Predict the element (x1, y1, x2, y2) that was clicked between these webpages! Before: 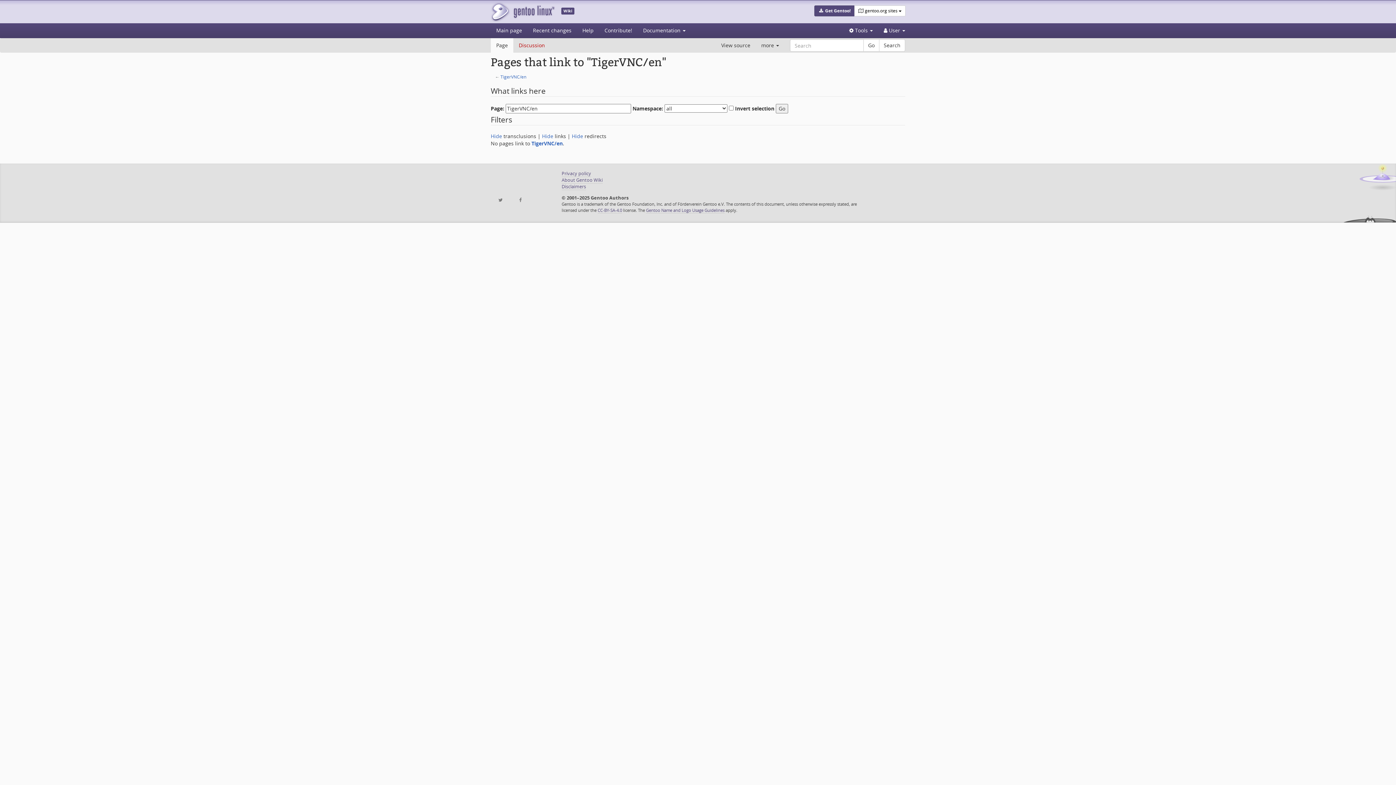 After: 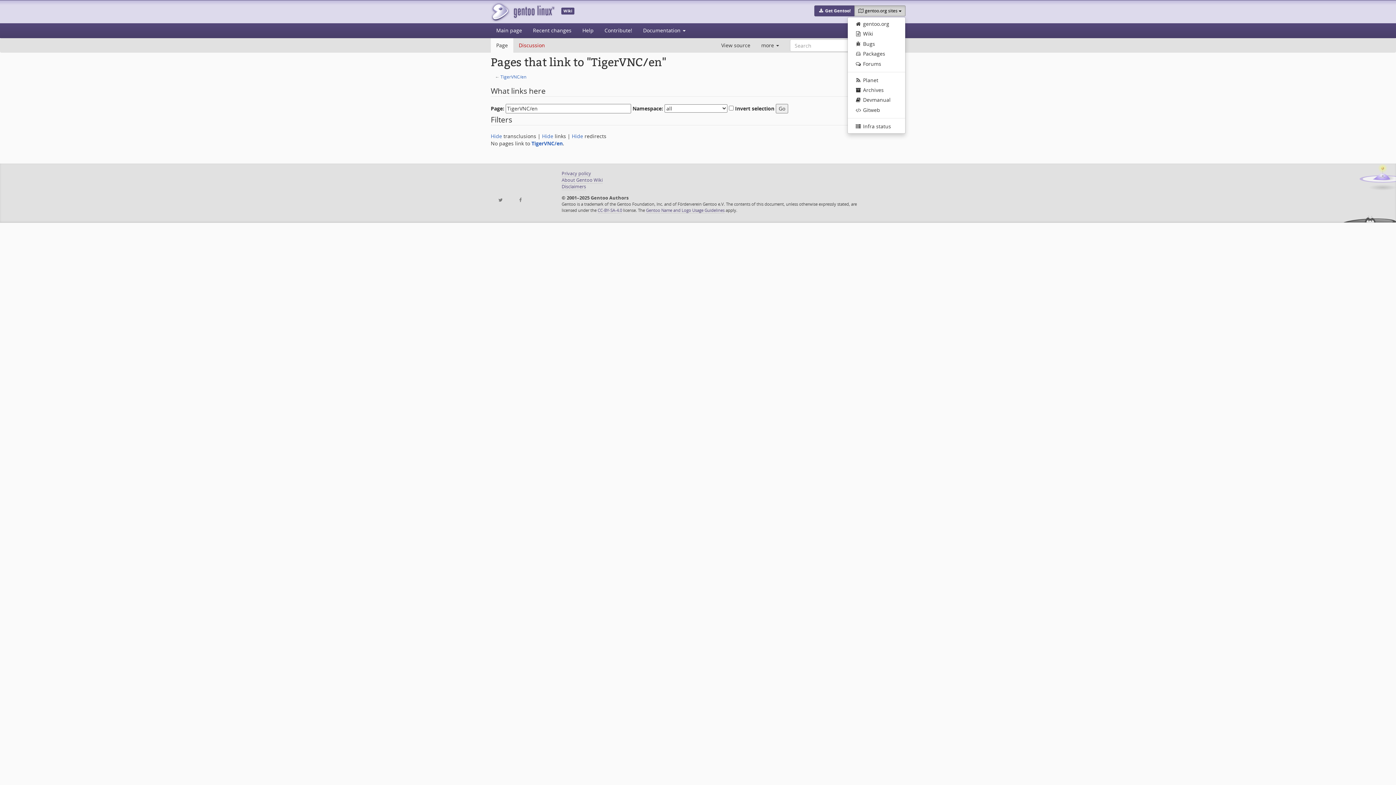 Action: label:  gentoo.org sites  bbox: (854, 5, 905, 16)